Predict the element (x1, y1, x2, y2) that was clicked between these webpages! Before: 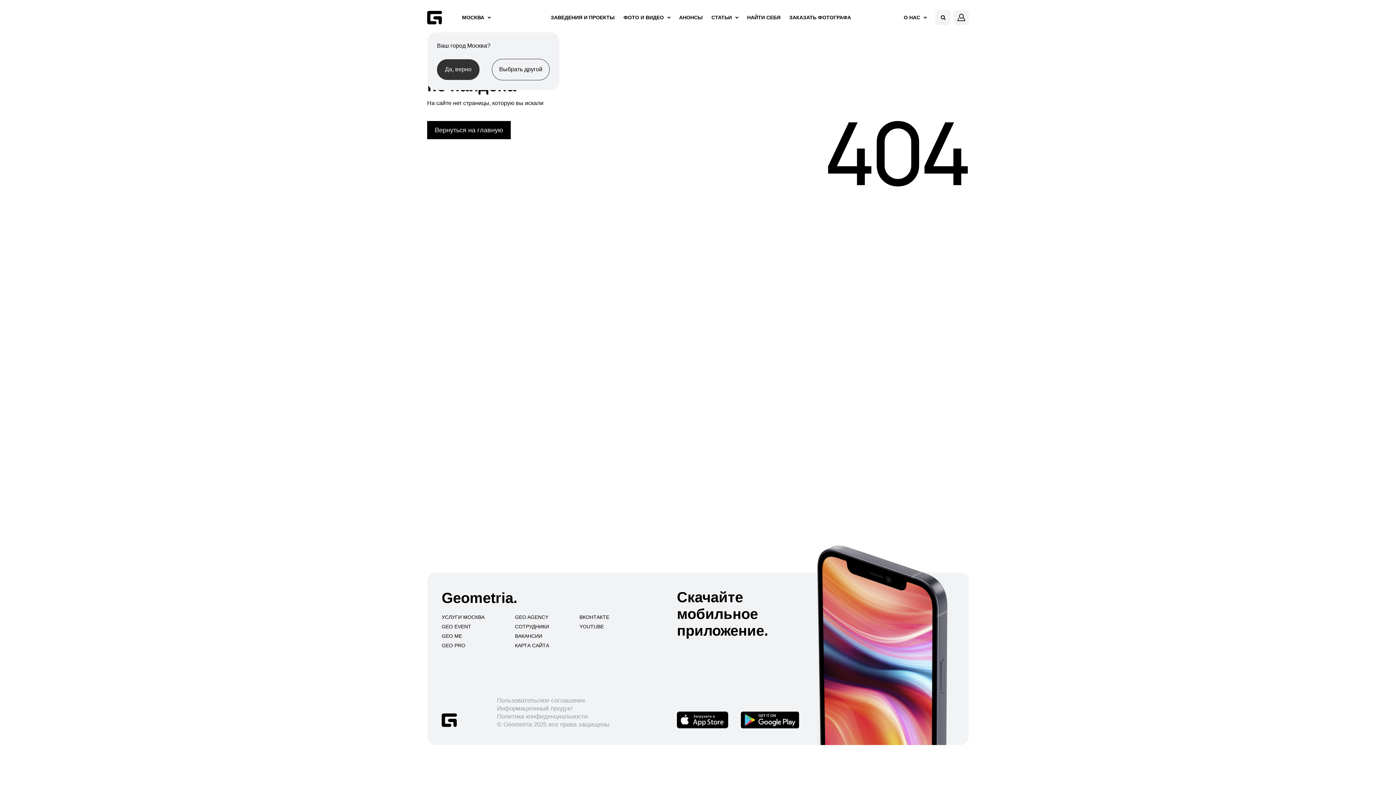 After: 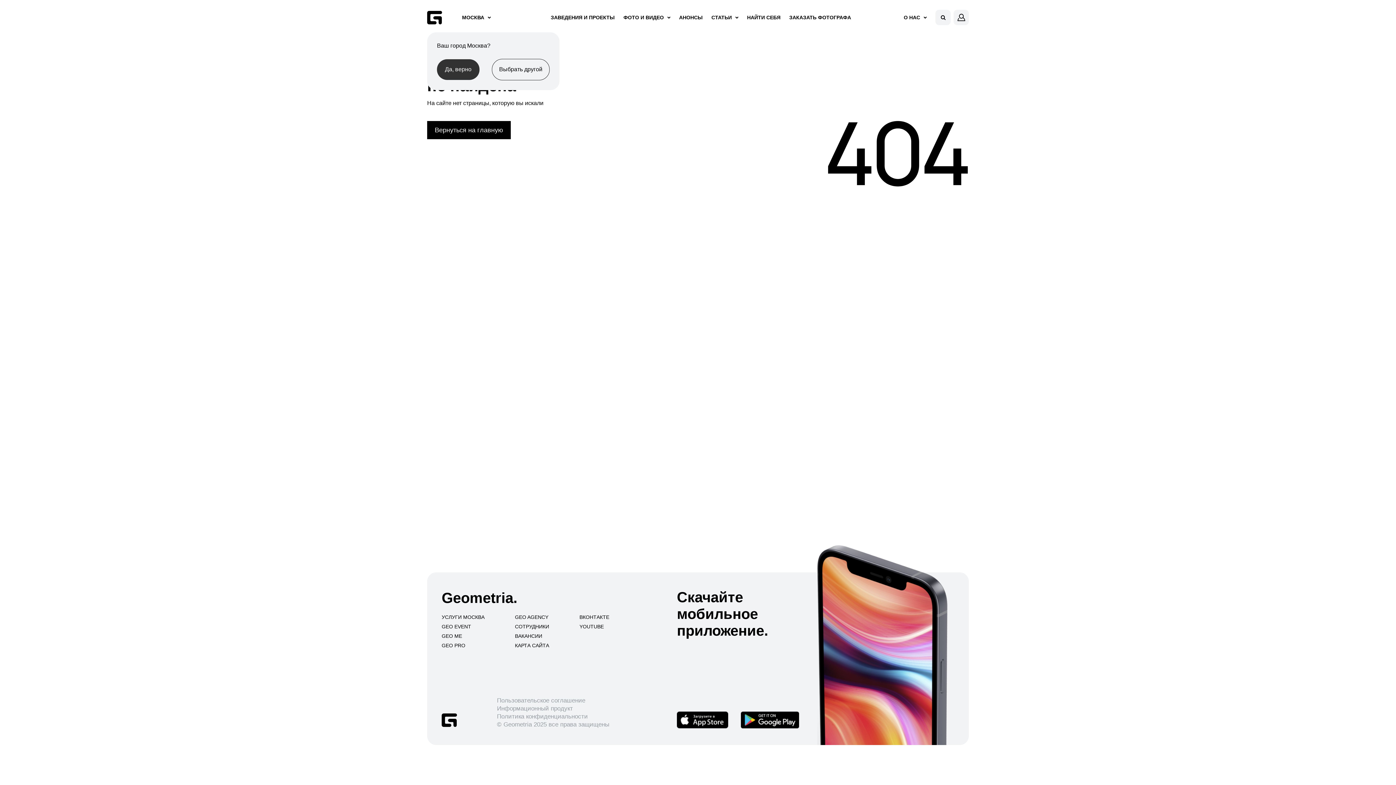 Action: bbox: (677, 712, 735, 729)